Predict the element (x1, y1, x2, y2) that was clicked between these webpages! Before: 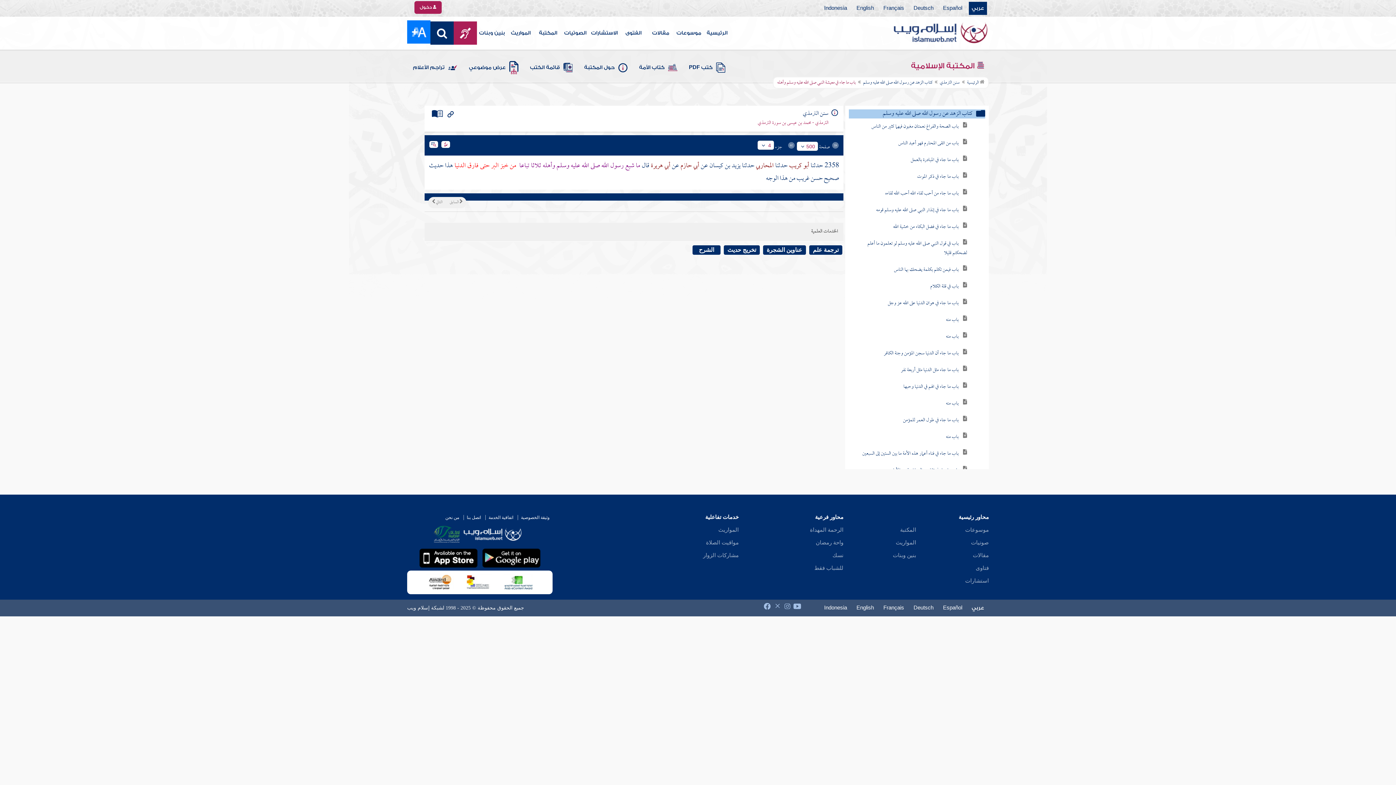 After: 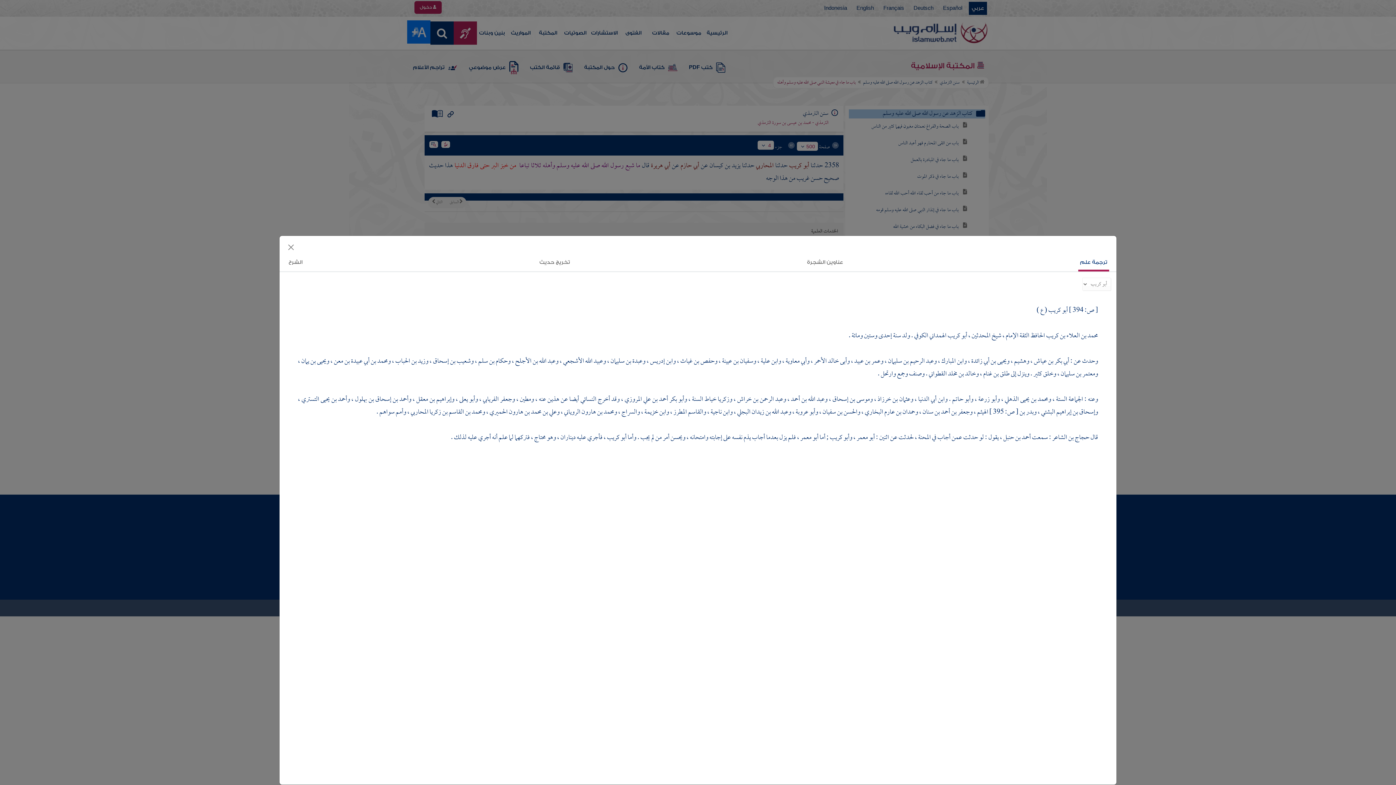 Action: label: ترجمة علم bbox: (809, 245, 842, 254)